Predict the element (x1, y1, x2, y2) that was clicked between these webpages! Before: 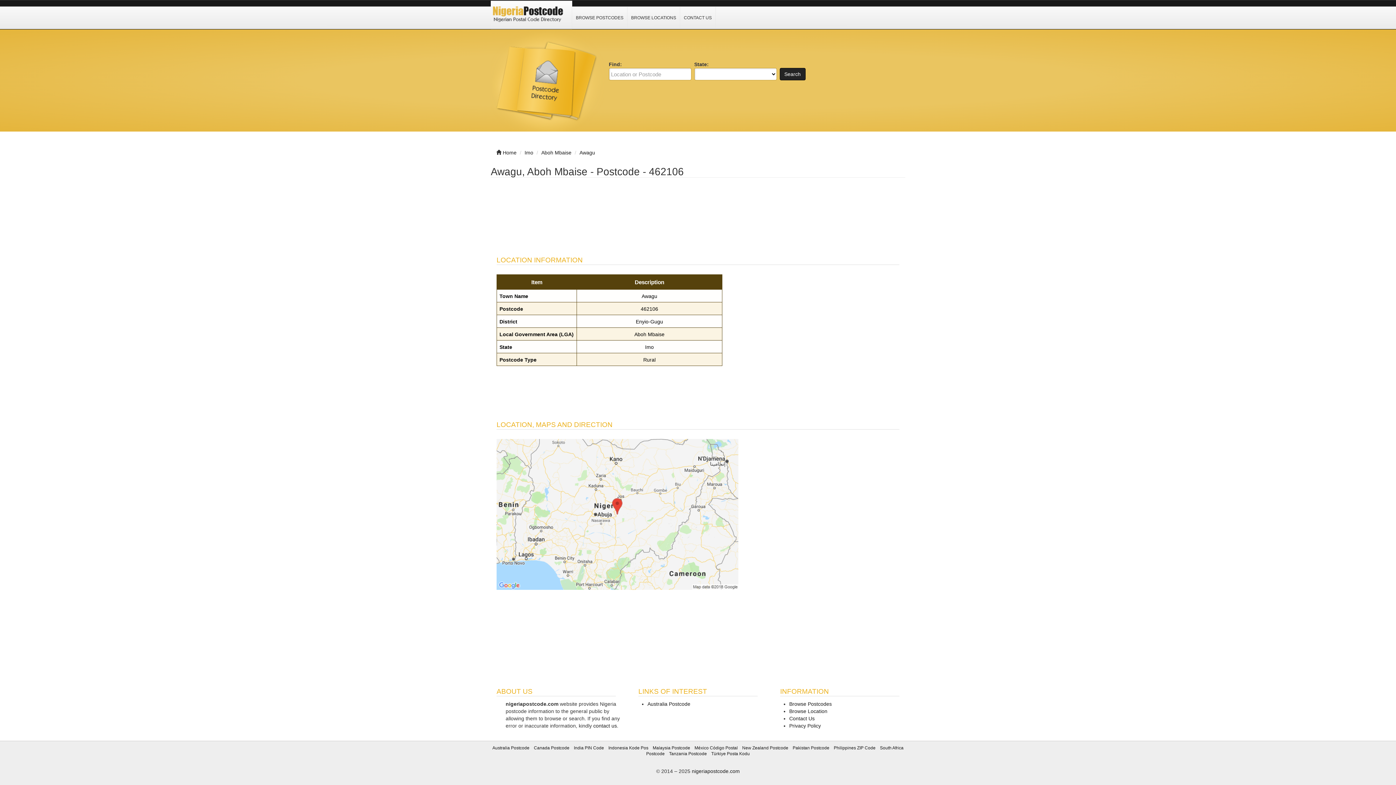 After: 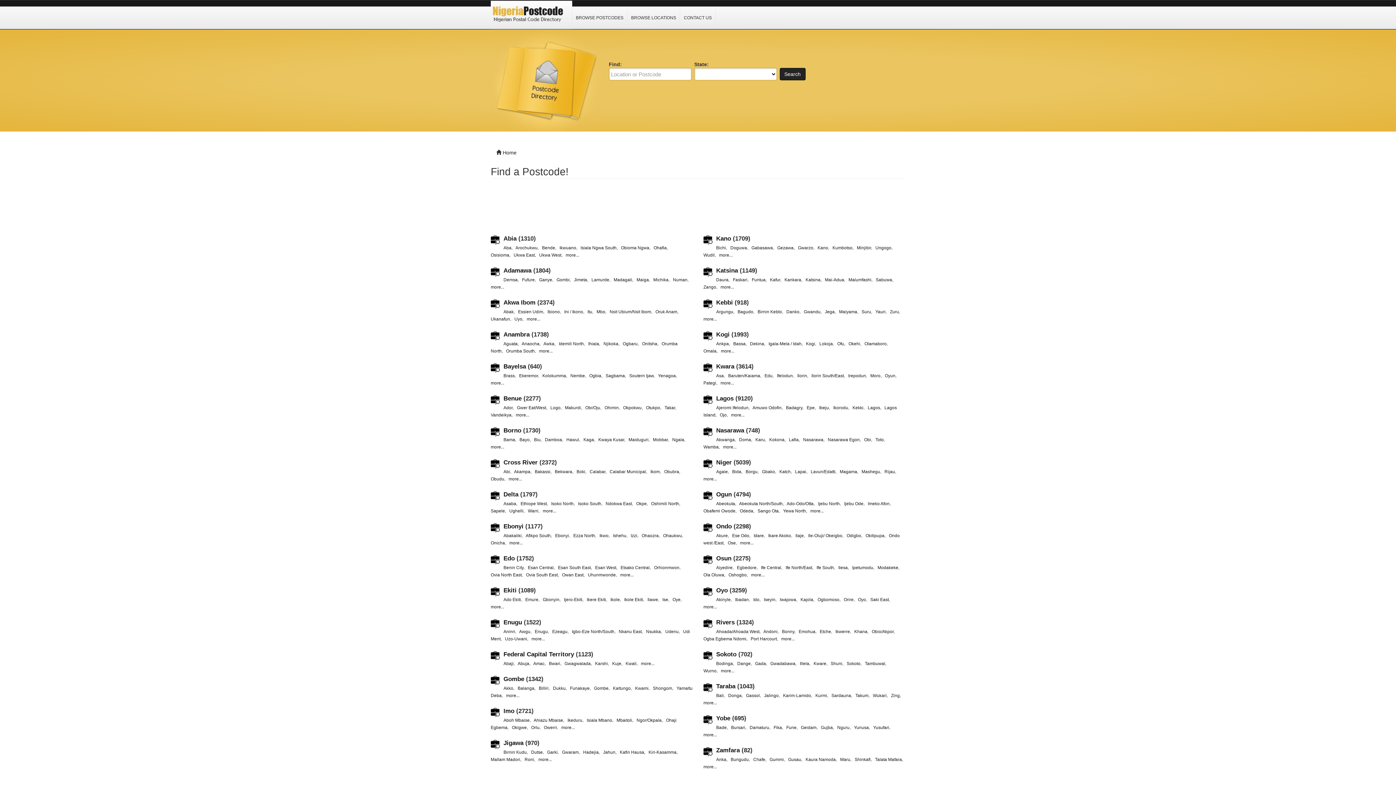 Action: bbox: (490, 11, 572, 17)